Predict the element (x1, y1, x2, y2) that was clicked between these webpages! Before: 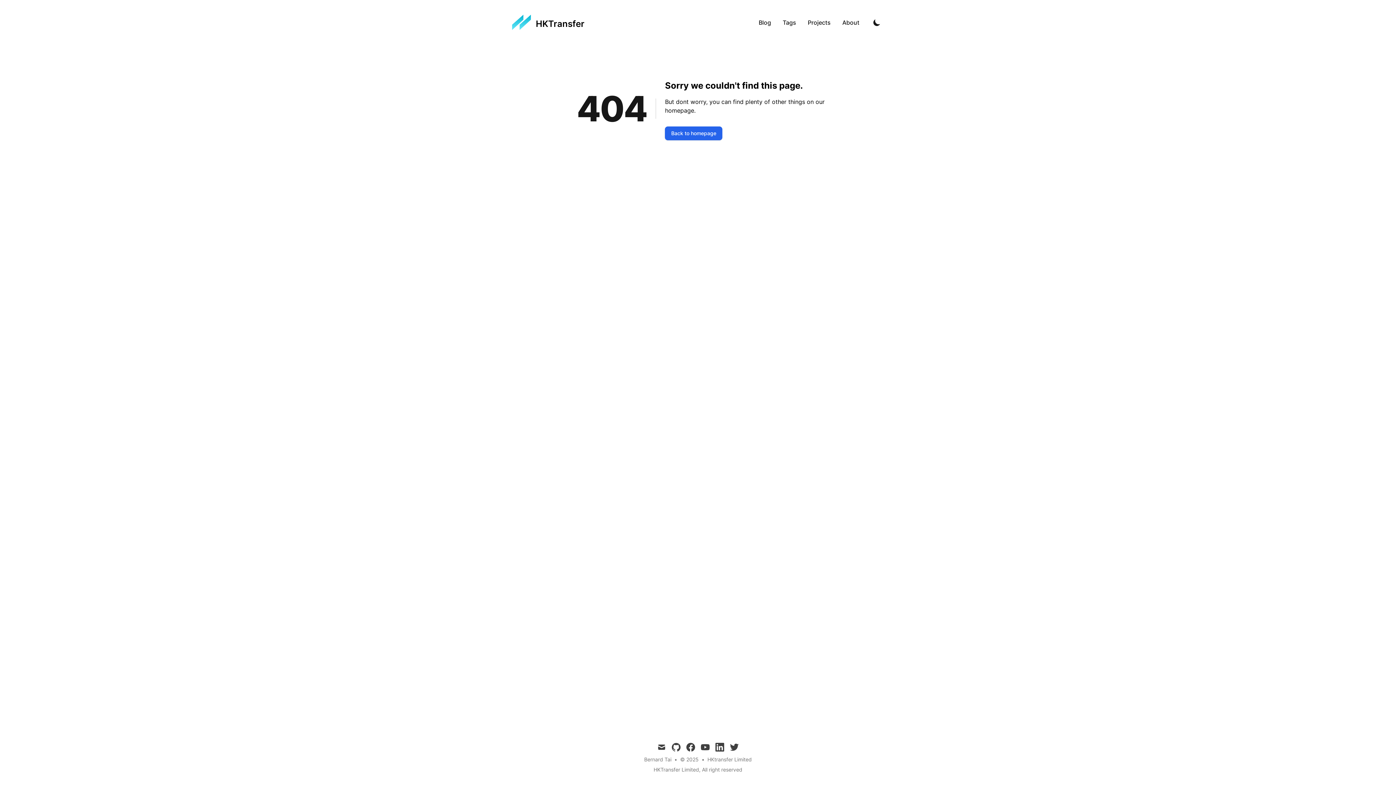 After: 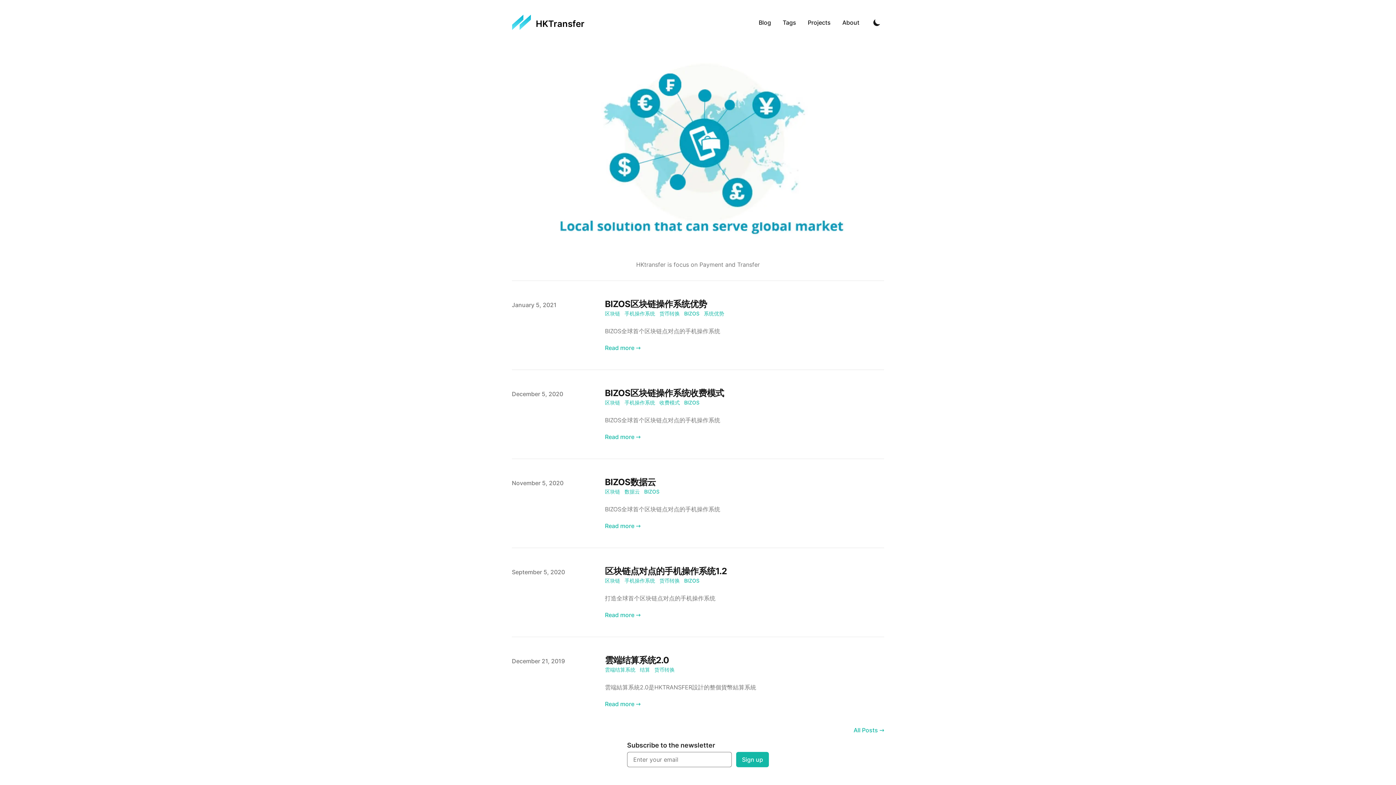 Action: label: HKTransfer bbox: (512, 14, 584, 30)